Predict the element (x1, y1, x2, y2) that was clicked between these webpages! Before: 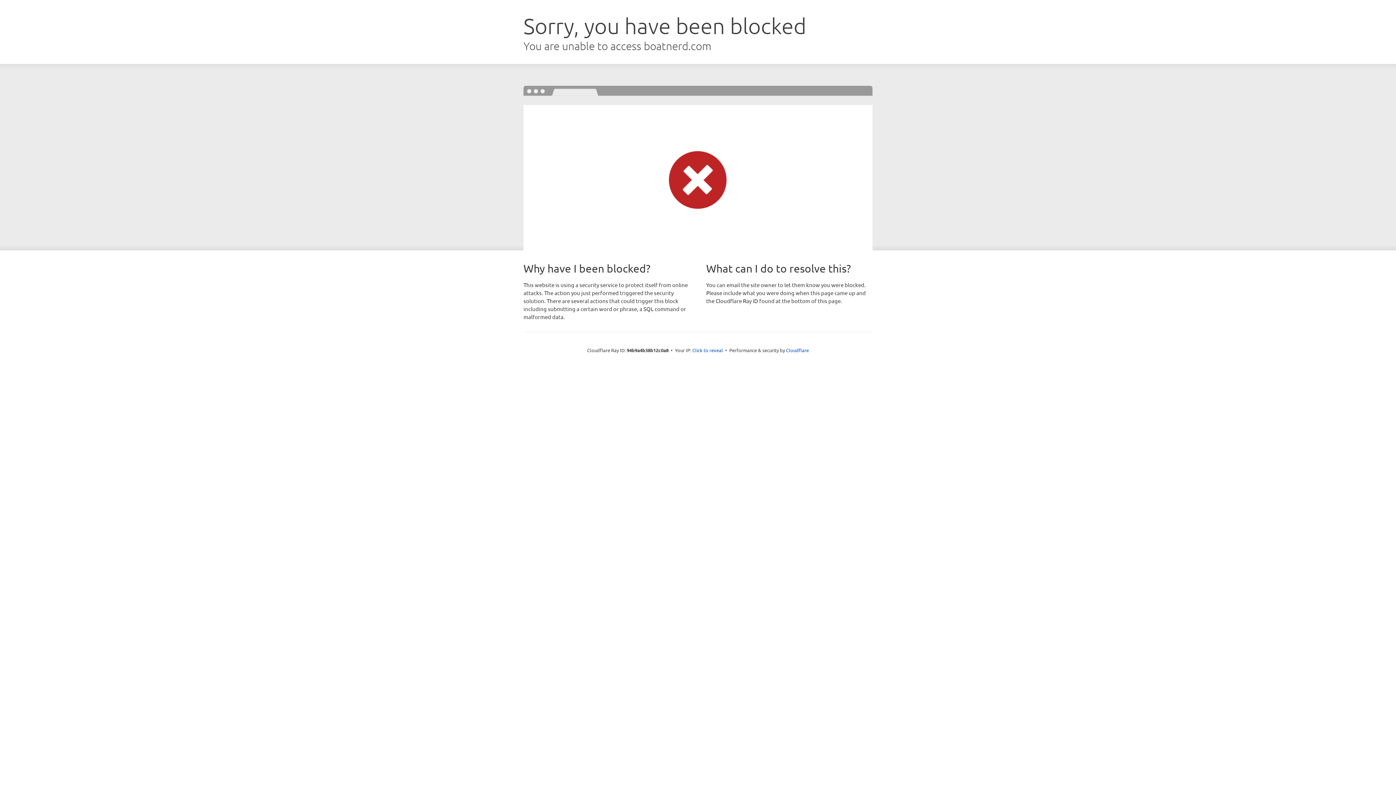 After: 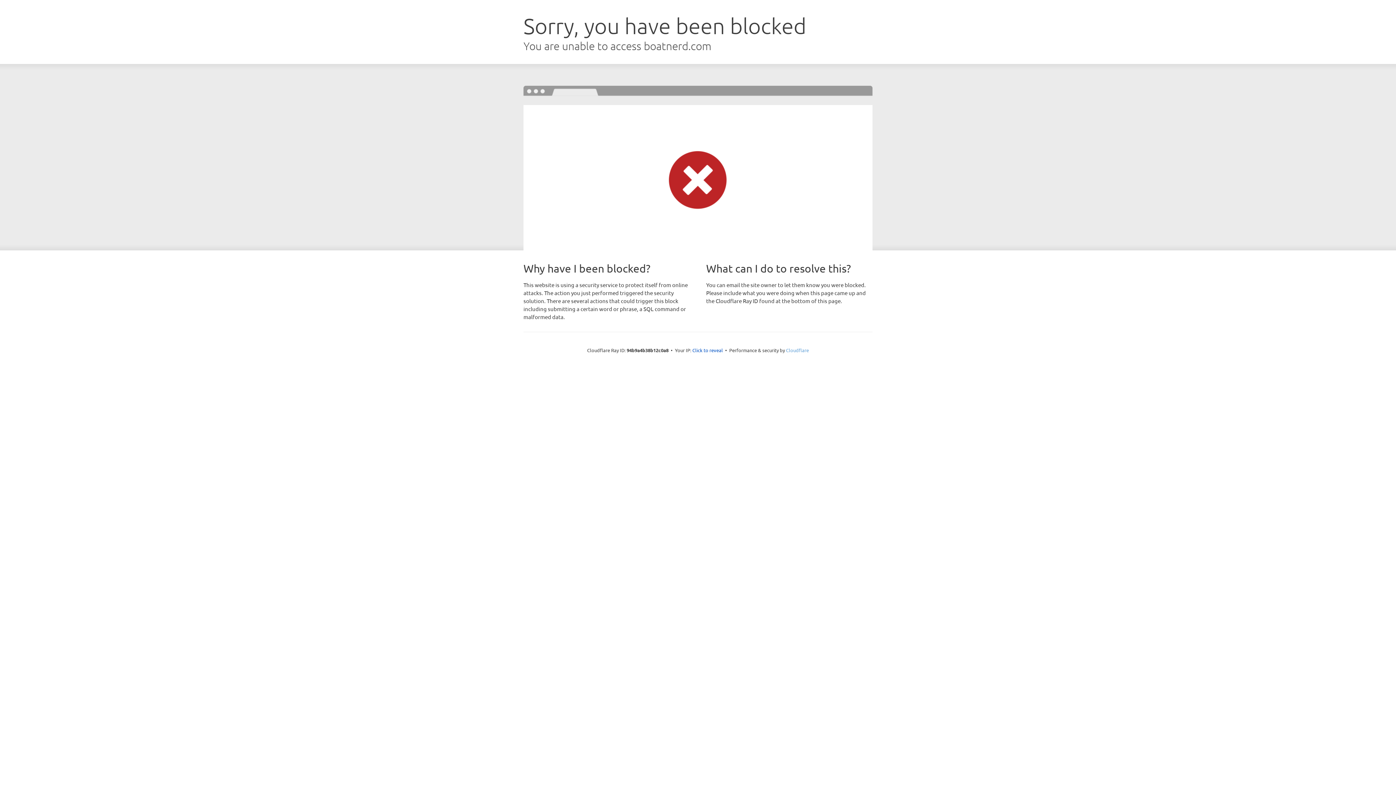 Action: bbox: (786, 347, 809, 353) label: Cloudflare